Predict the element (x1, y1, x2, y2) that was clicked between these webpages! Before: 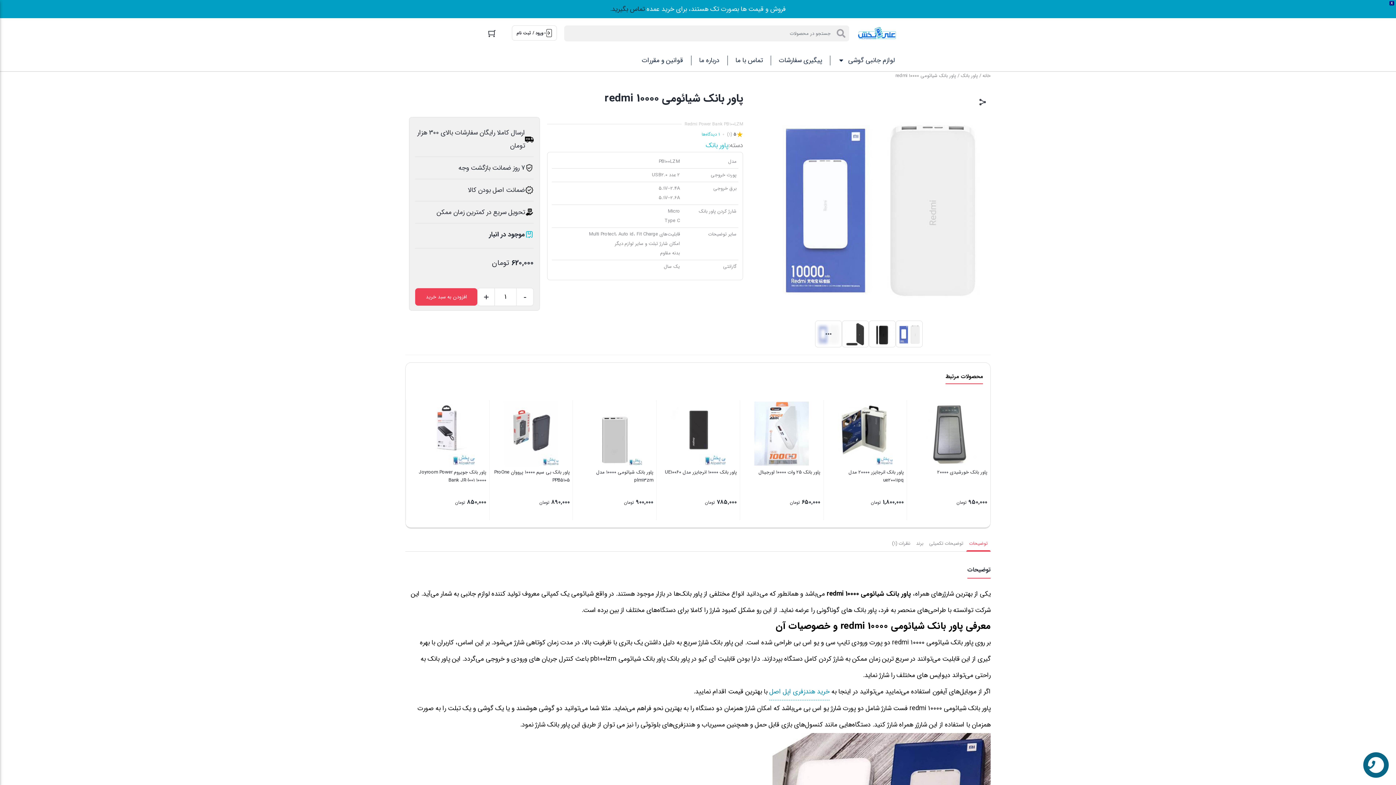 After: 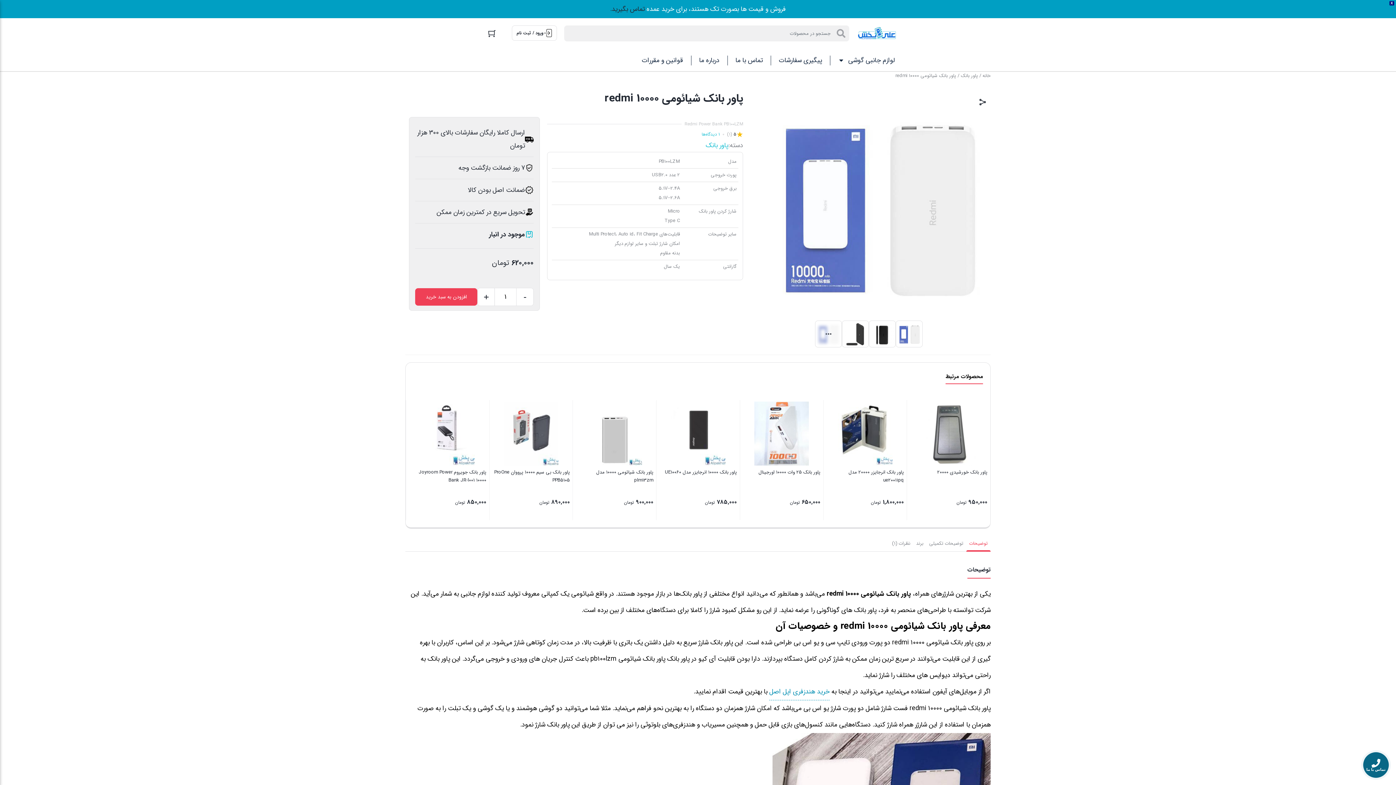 Action: bbox: (966, 536, 990, 551) label: توضیحات